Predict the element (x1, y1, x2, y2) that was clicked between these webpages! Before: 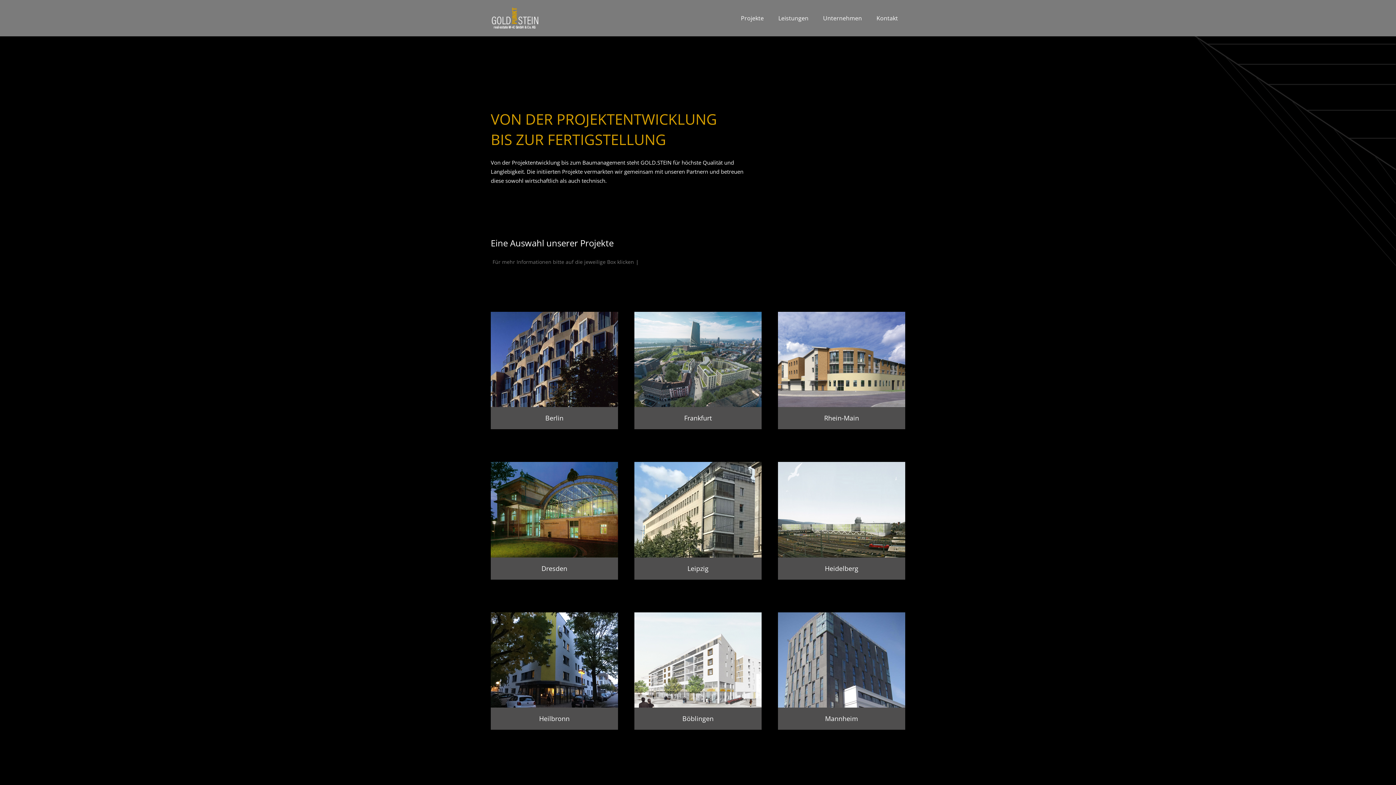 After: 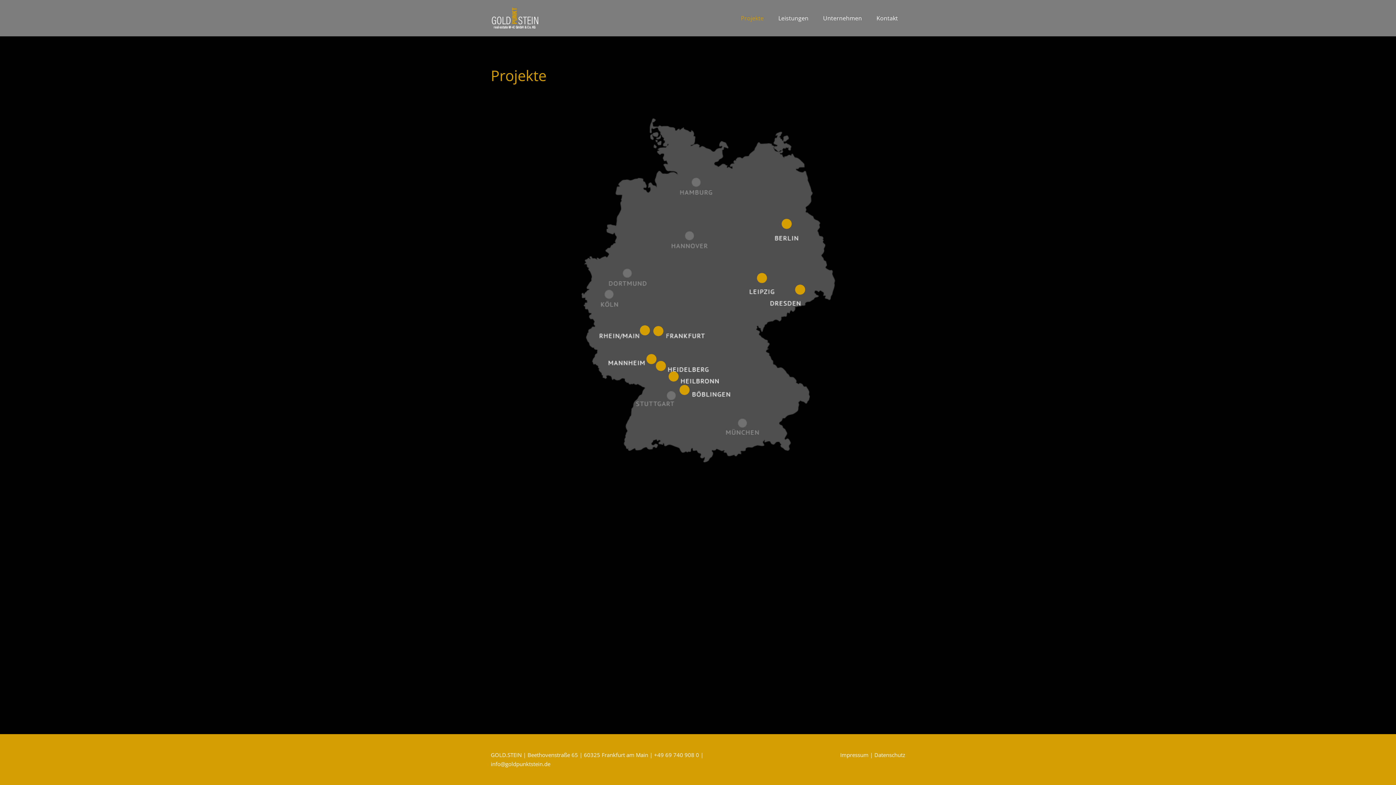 Action: label: Projekte bbox: (733, 9, 771, 27)